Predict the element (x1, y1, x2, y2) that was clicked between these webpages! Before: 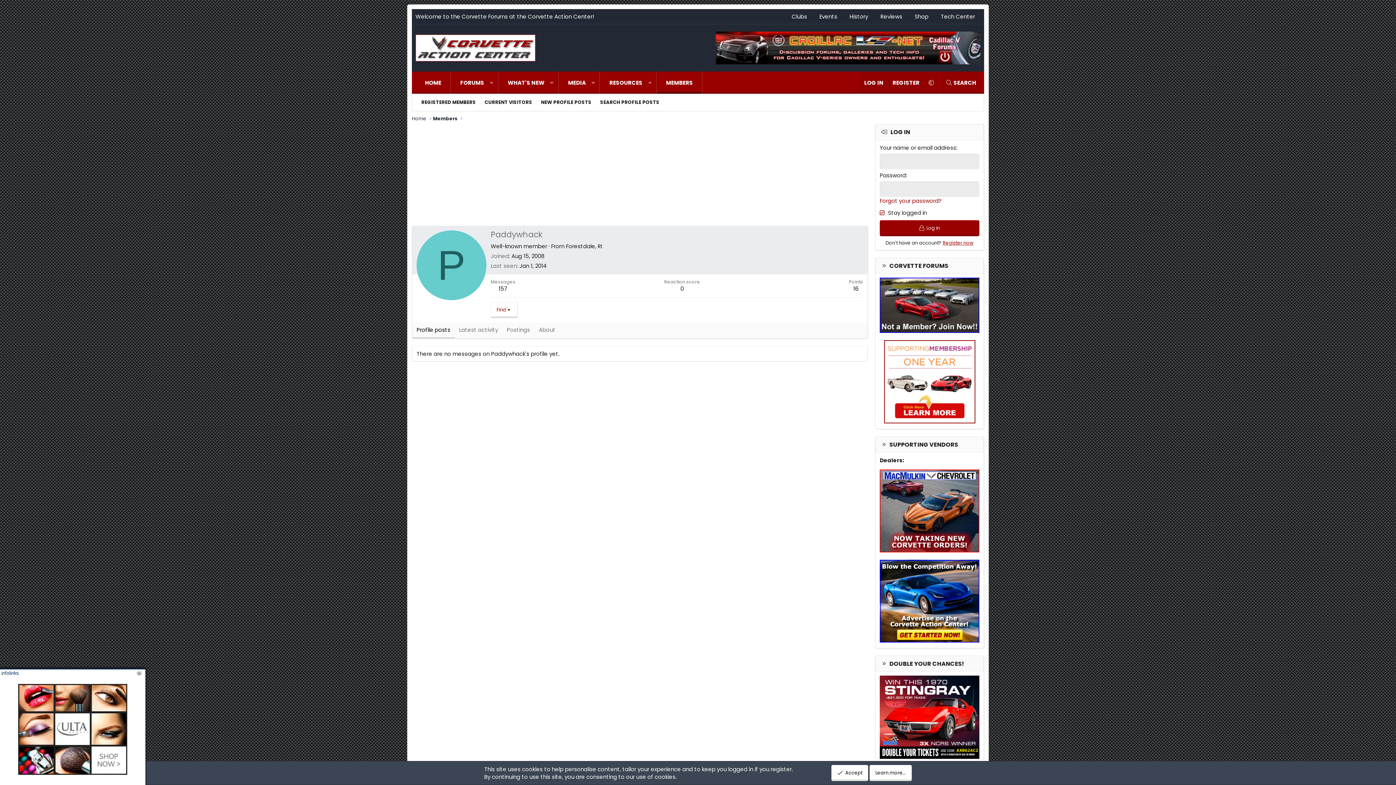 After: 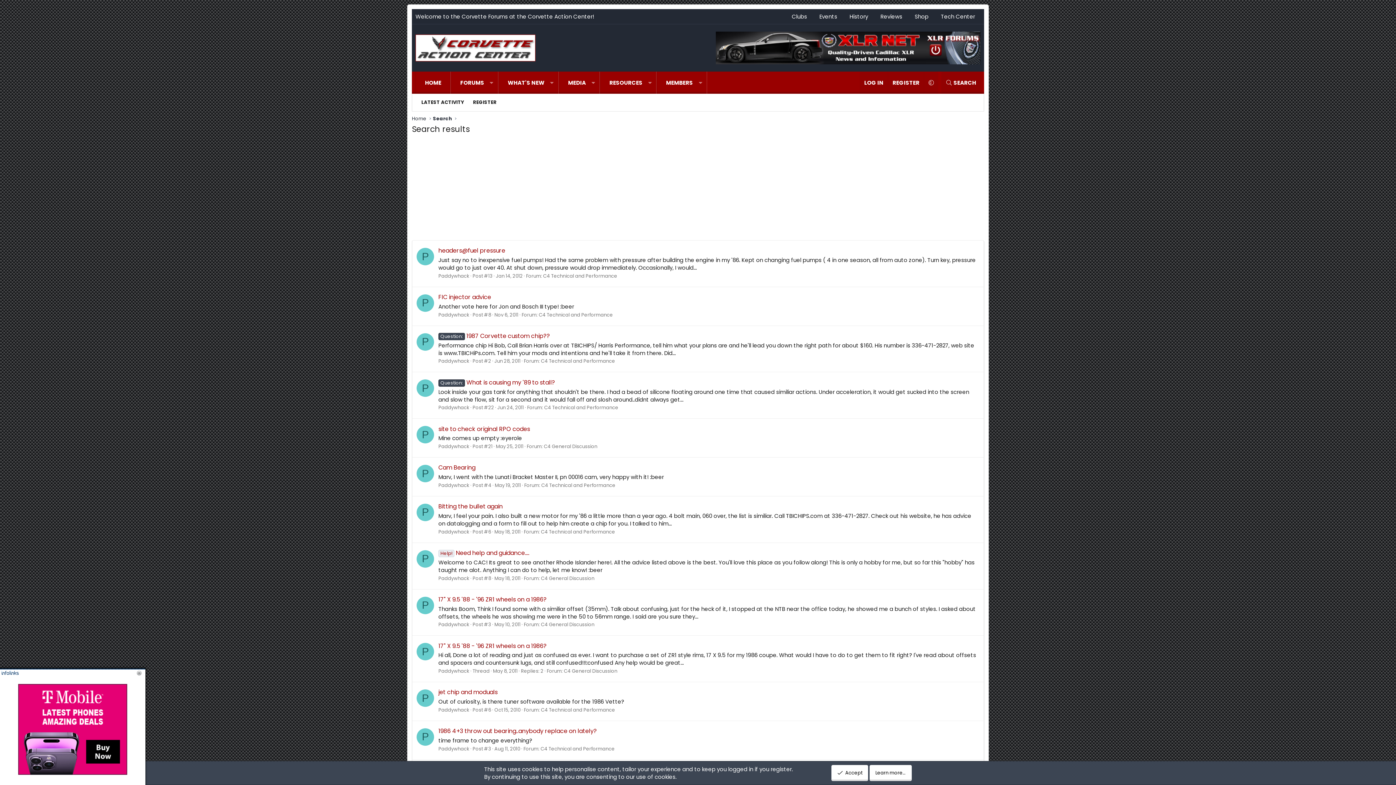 Action: bbox: (498, 284, 507, 292) label: 157